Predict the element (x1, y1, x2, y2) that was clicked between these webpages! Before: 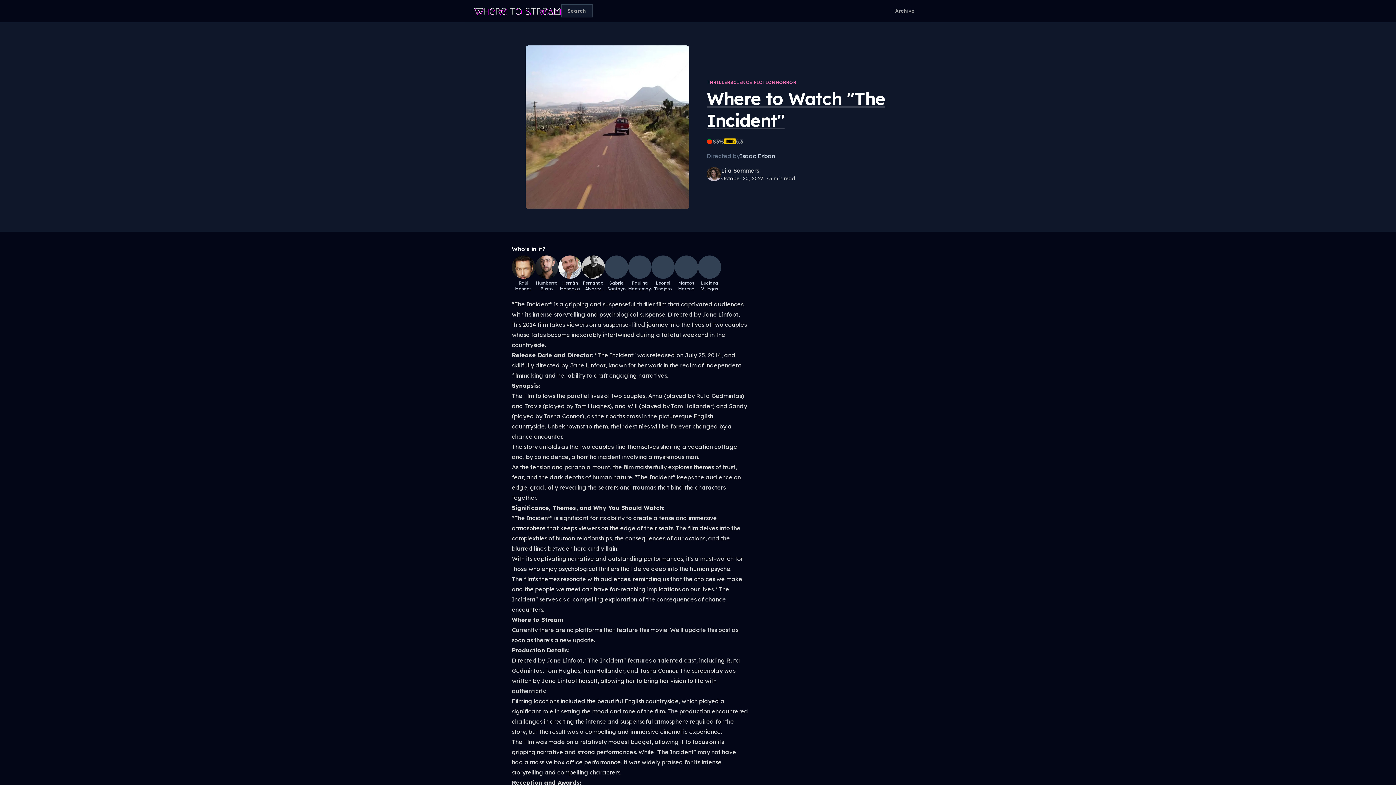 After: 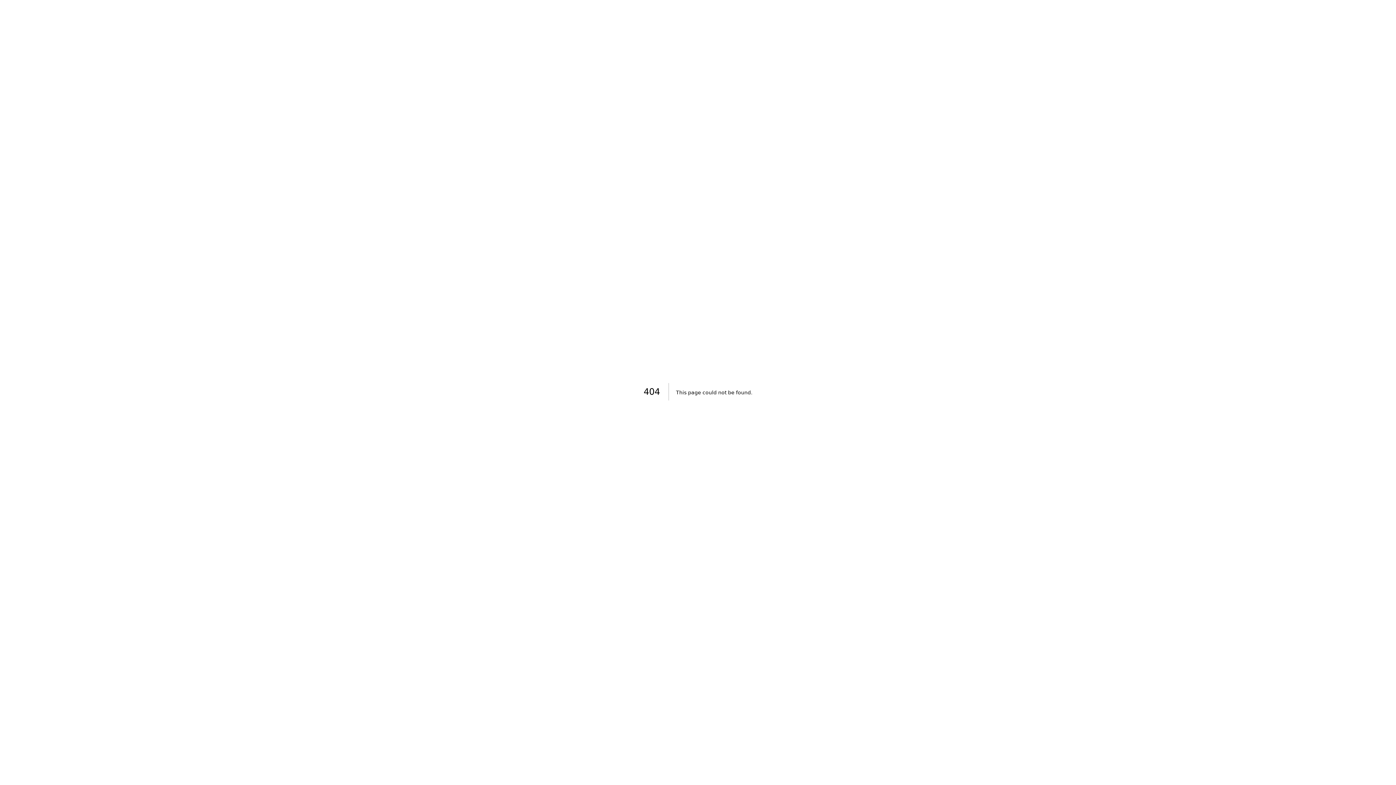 Action: bbox: (706, 72, 730, 86) label: THRILLER